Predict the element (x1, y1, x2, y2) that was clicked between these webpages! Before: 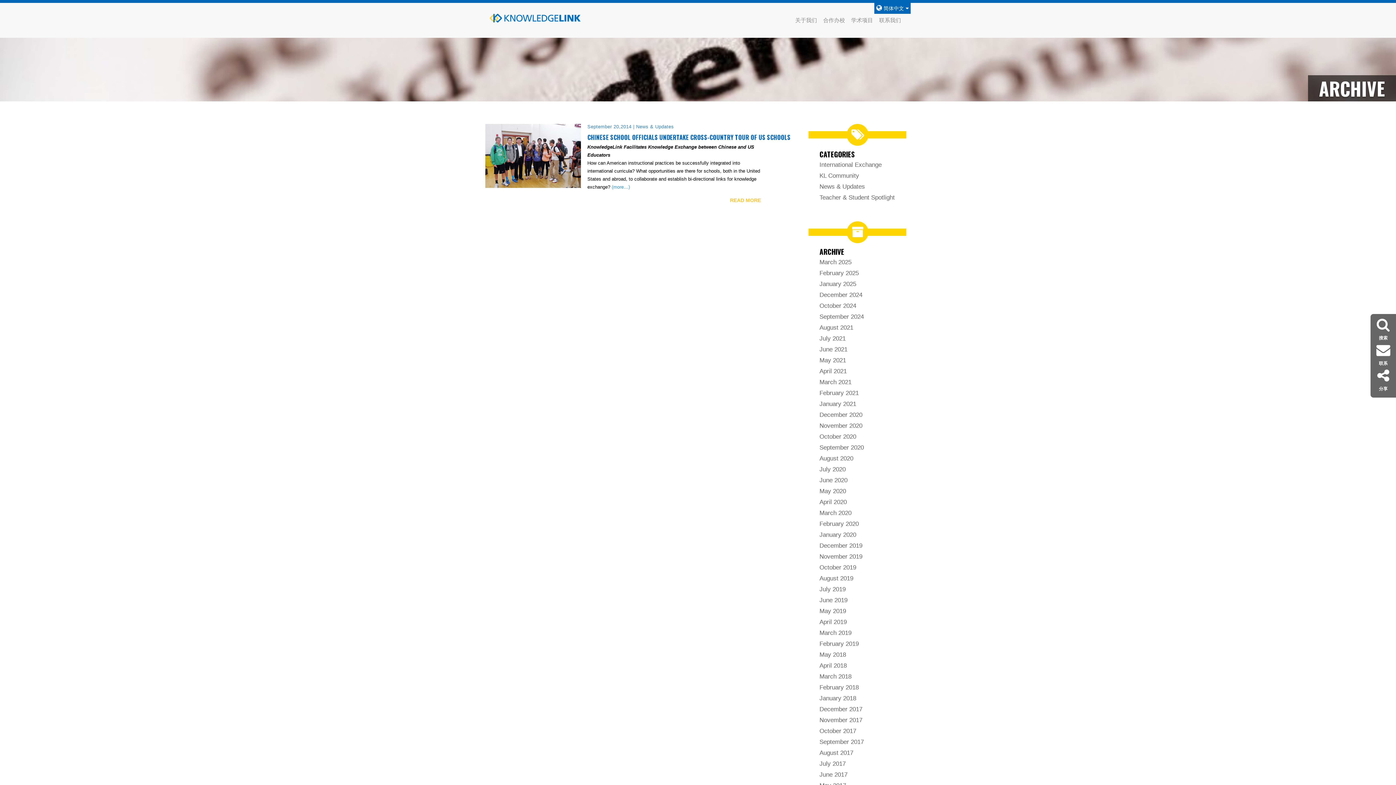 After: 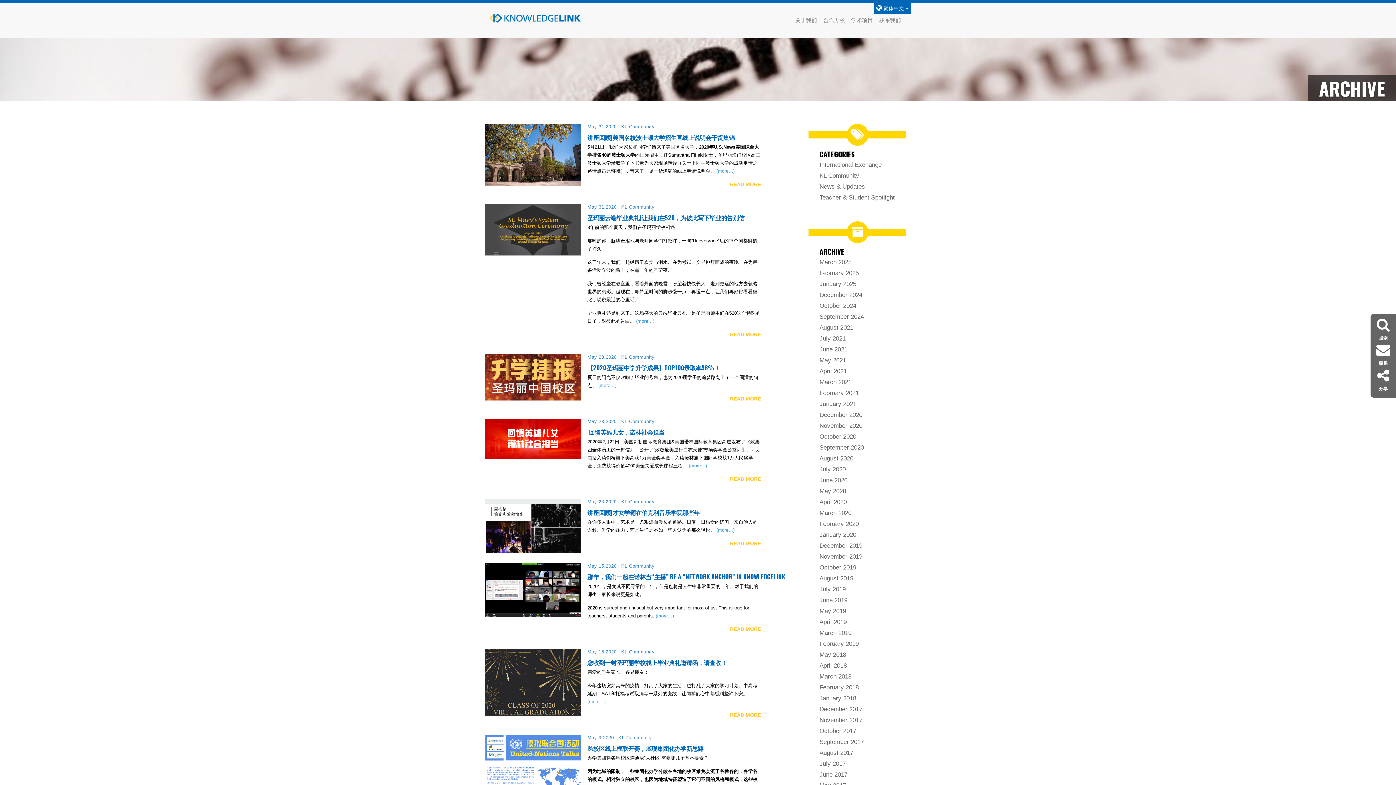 Action: bbox: (819, 488, 846, 494) label: May 2020